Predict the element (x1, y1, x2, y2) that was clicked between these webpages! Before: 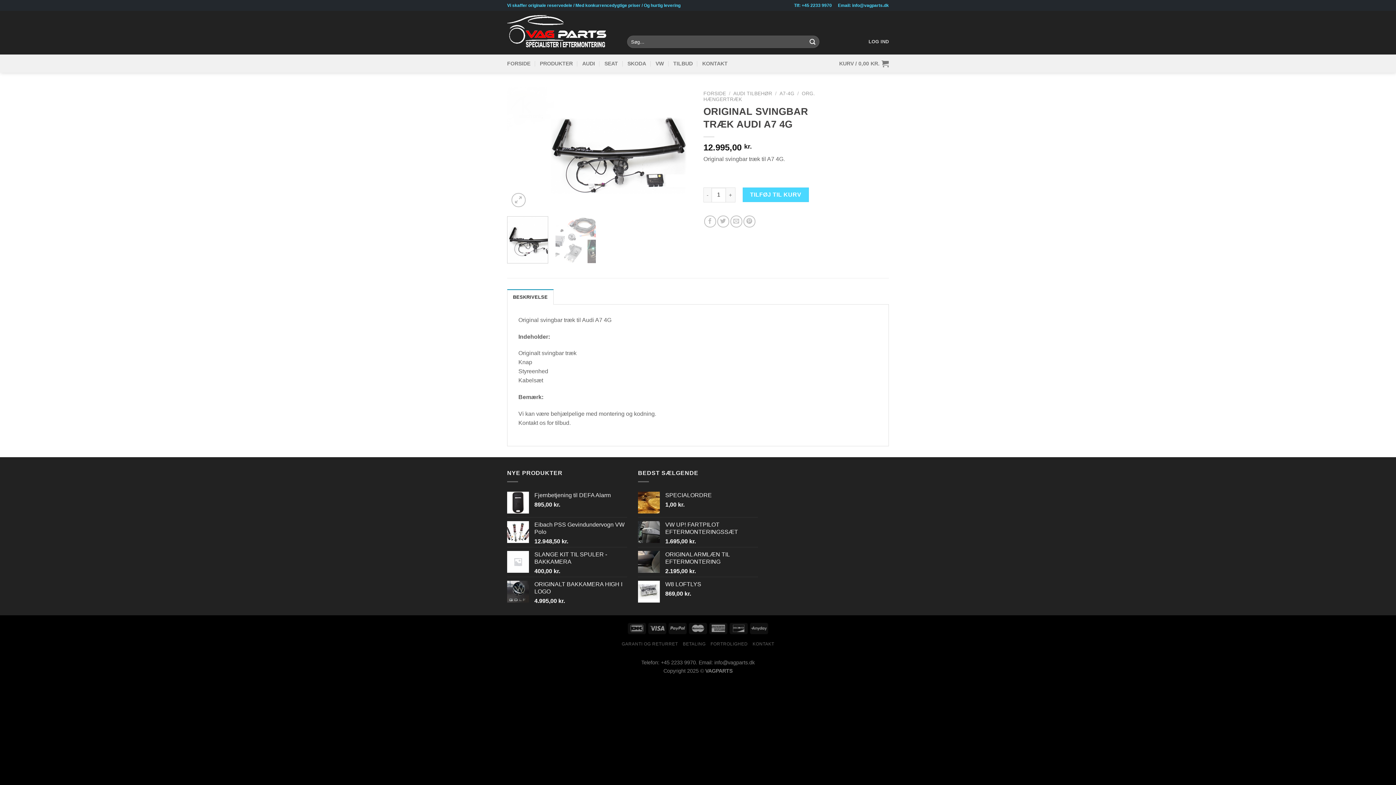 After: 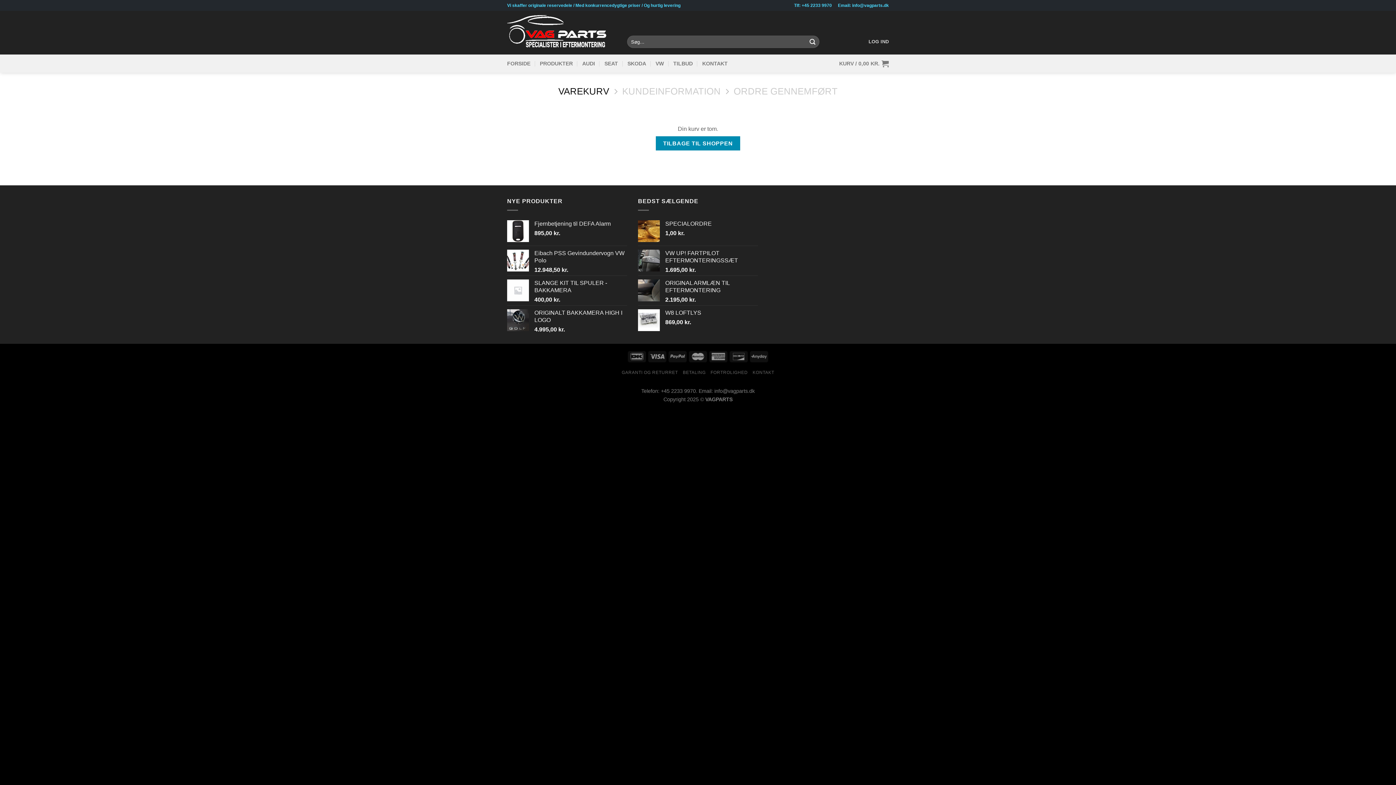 Action: bbox: (839, 55, 889, 71) label: KURV / 0,00 KR.